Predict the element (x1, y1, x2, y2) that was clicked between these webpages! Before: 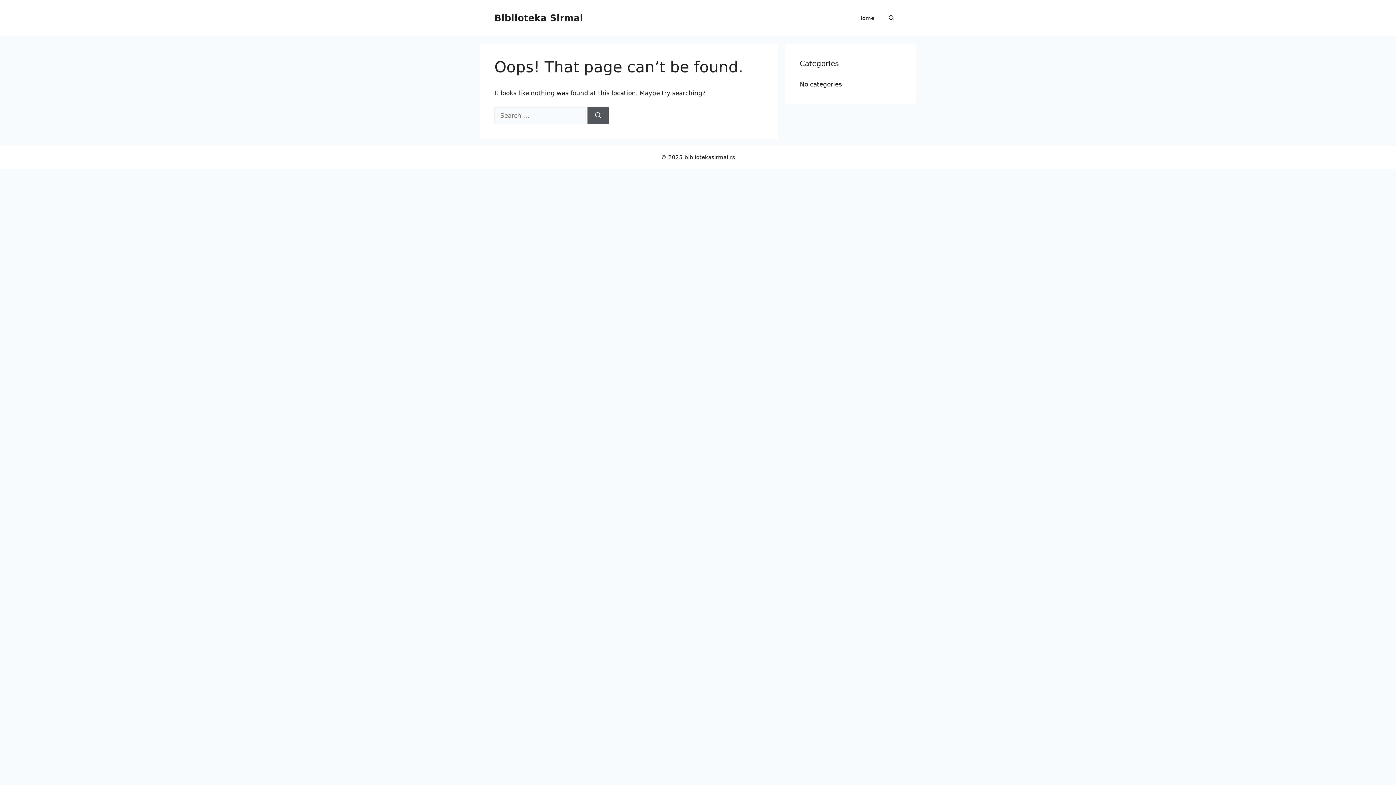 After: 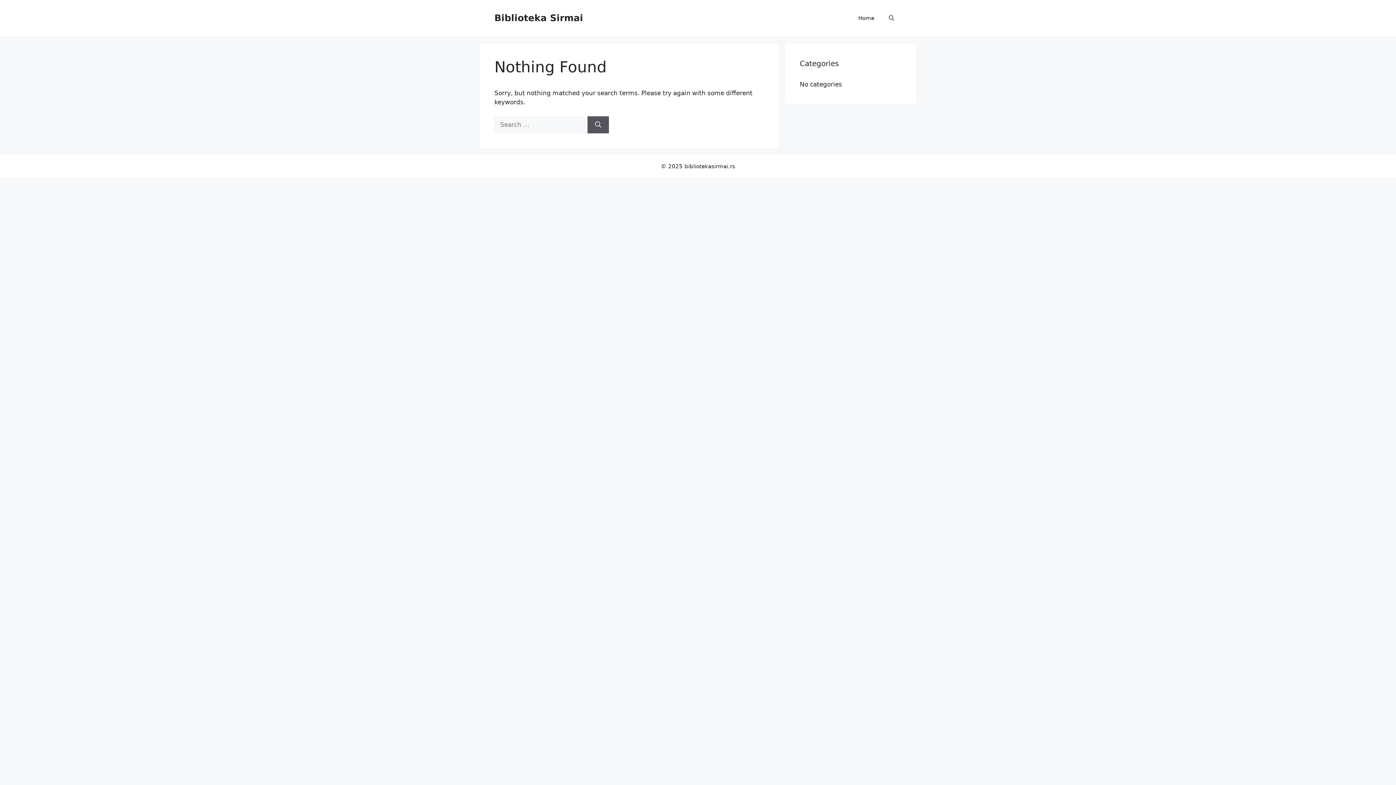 Action: bbox: (587, 107, 609, 124) label: Search